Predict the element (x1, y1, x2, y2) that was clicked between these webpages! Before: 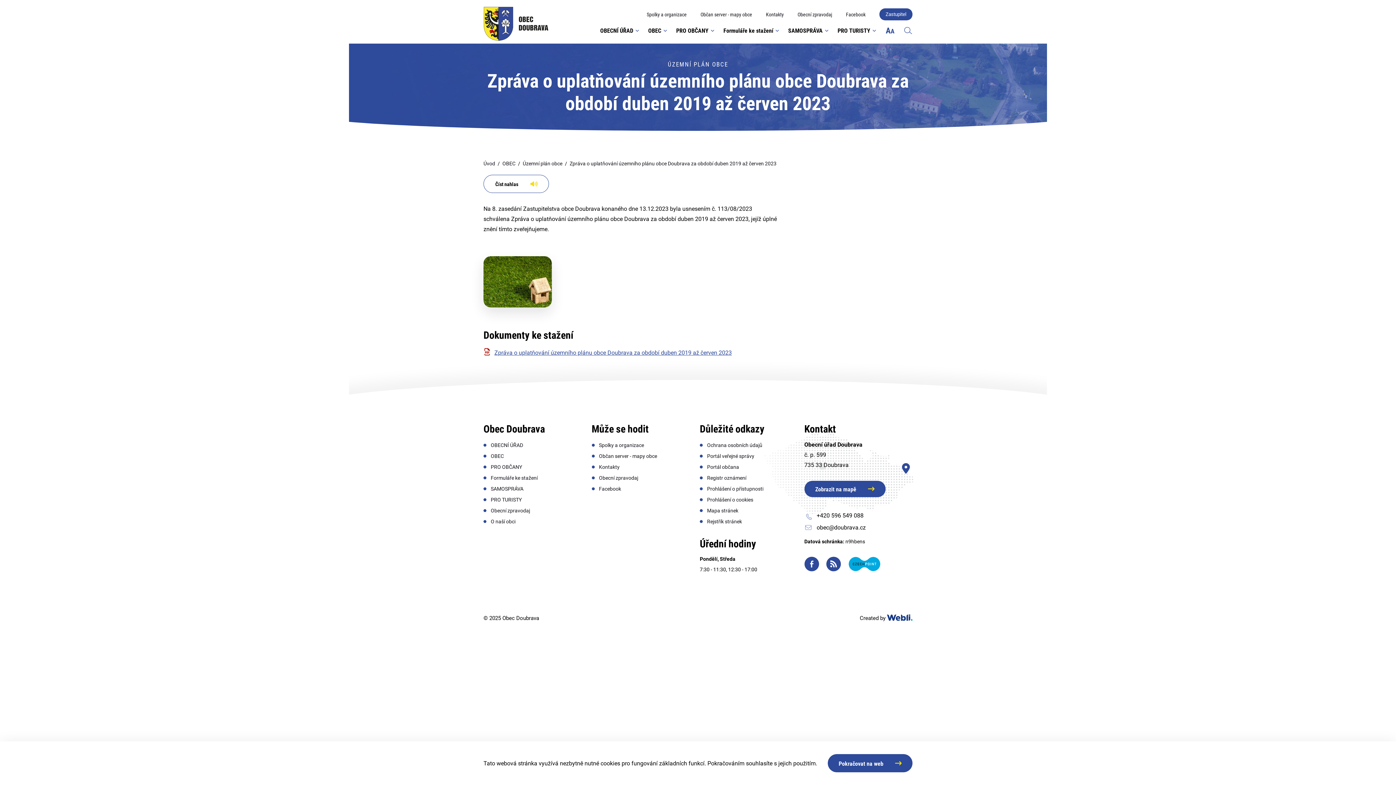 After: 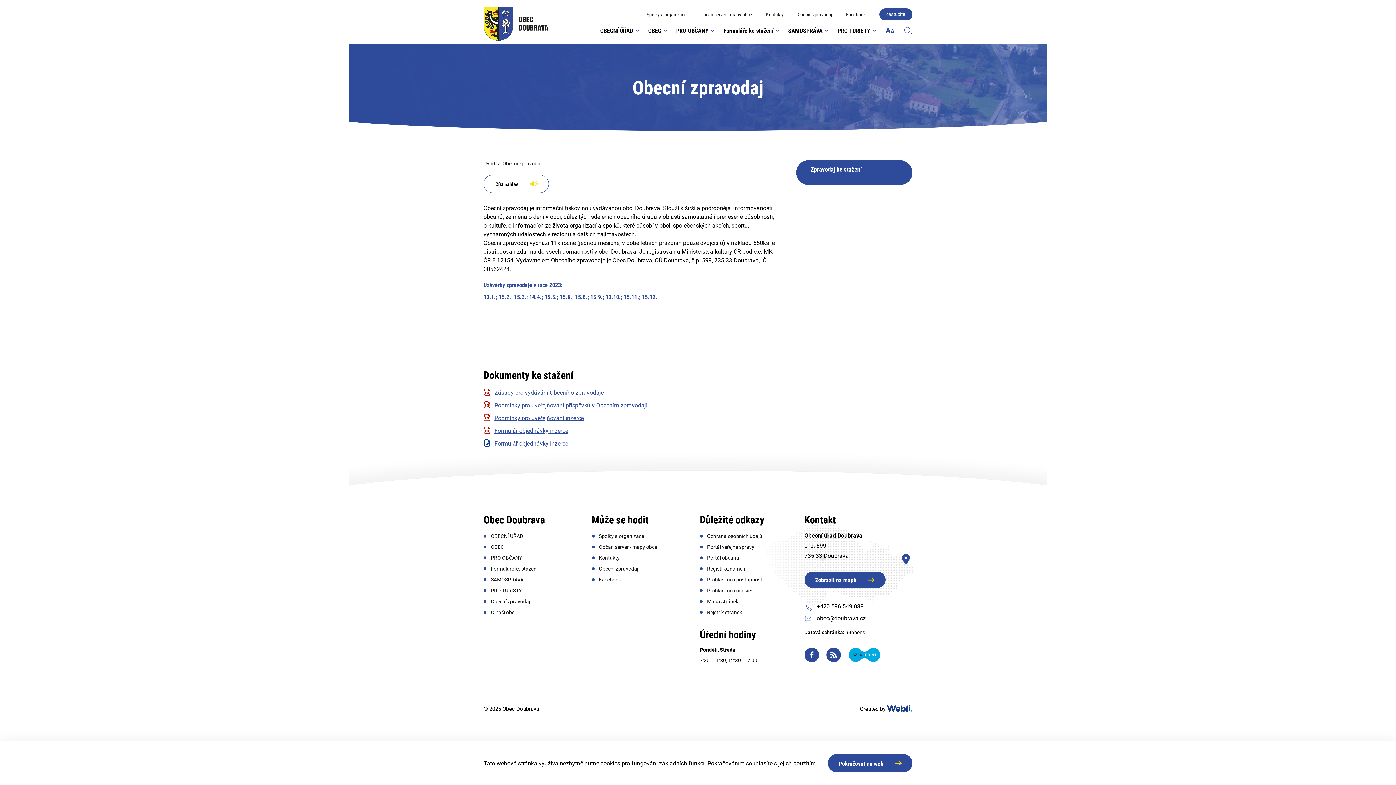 Action: bbox: (599, 475, 638, 480) label: Obecní zpravodaj